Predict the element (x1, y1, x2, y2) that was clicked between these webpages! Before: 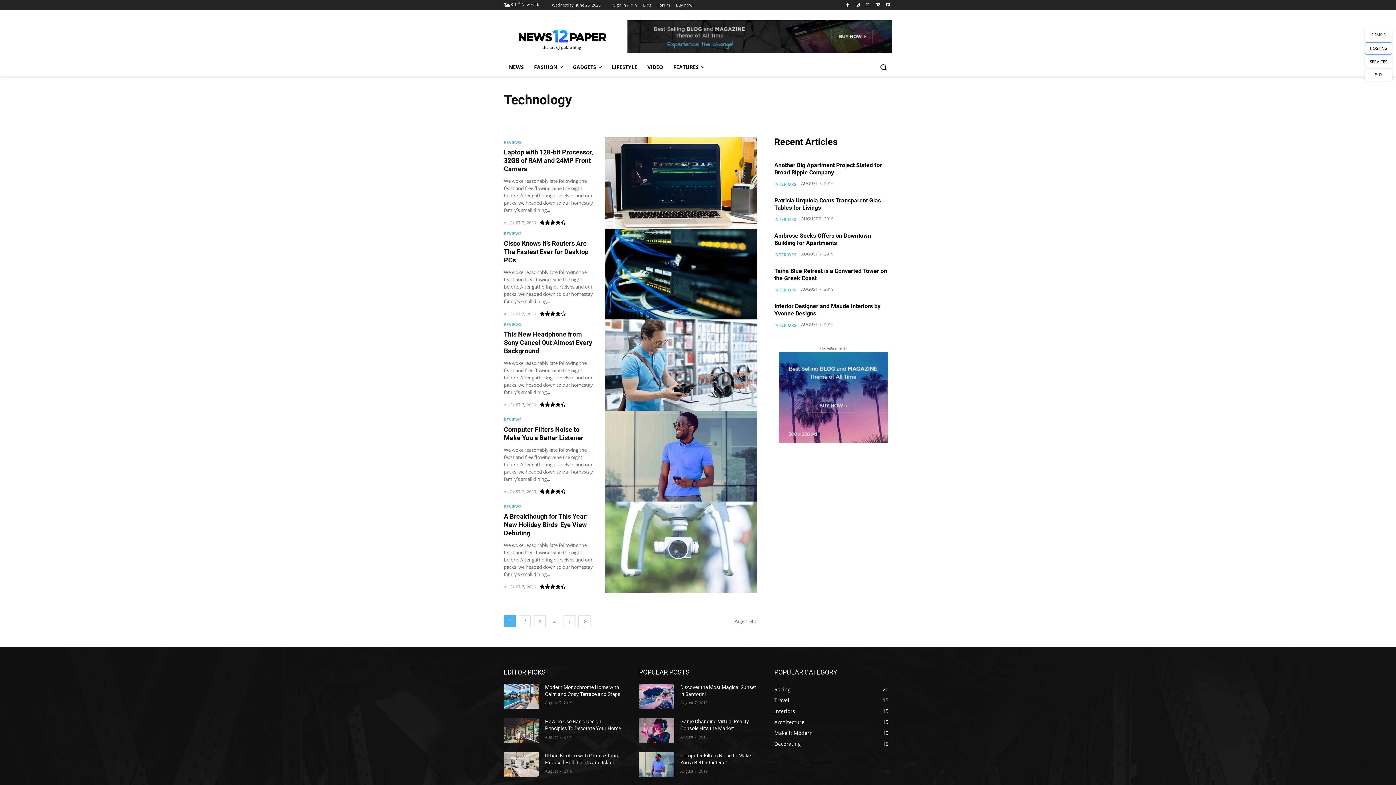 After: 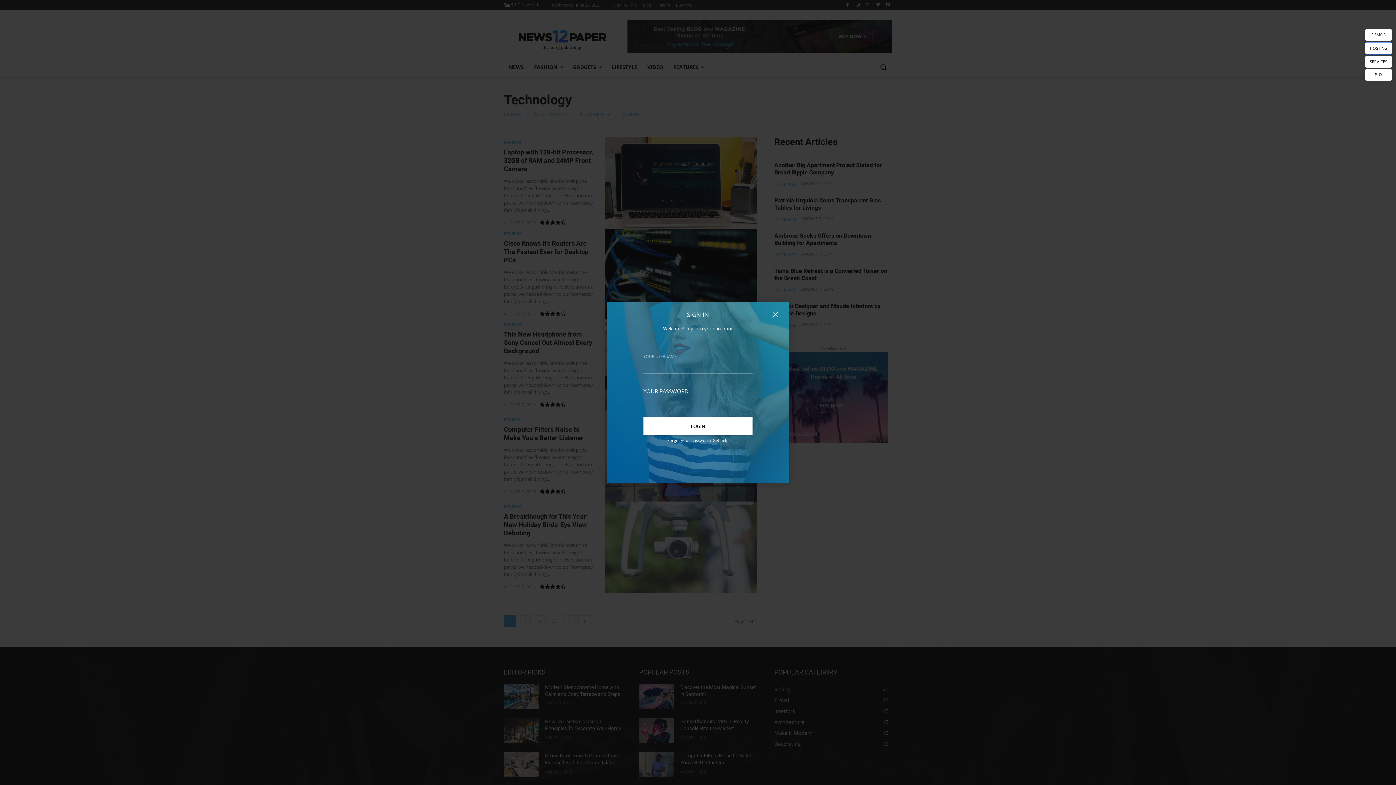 Action: label: Sign in / Join bbox: (613, 0, 637, 10)